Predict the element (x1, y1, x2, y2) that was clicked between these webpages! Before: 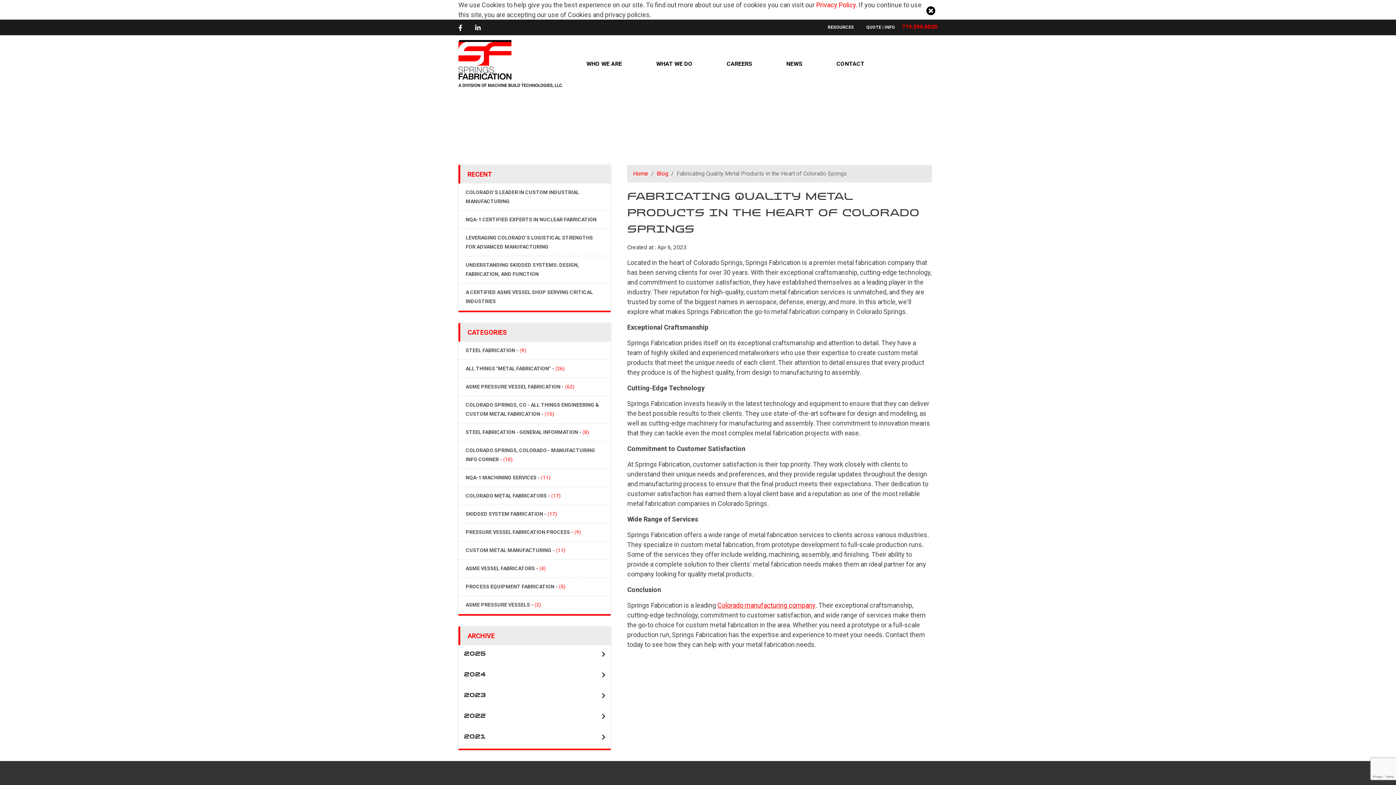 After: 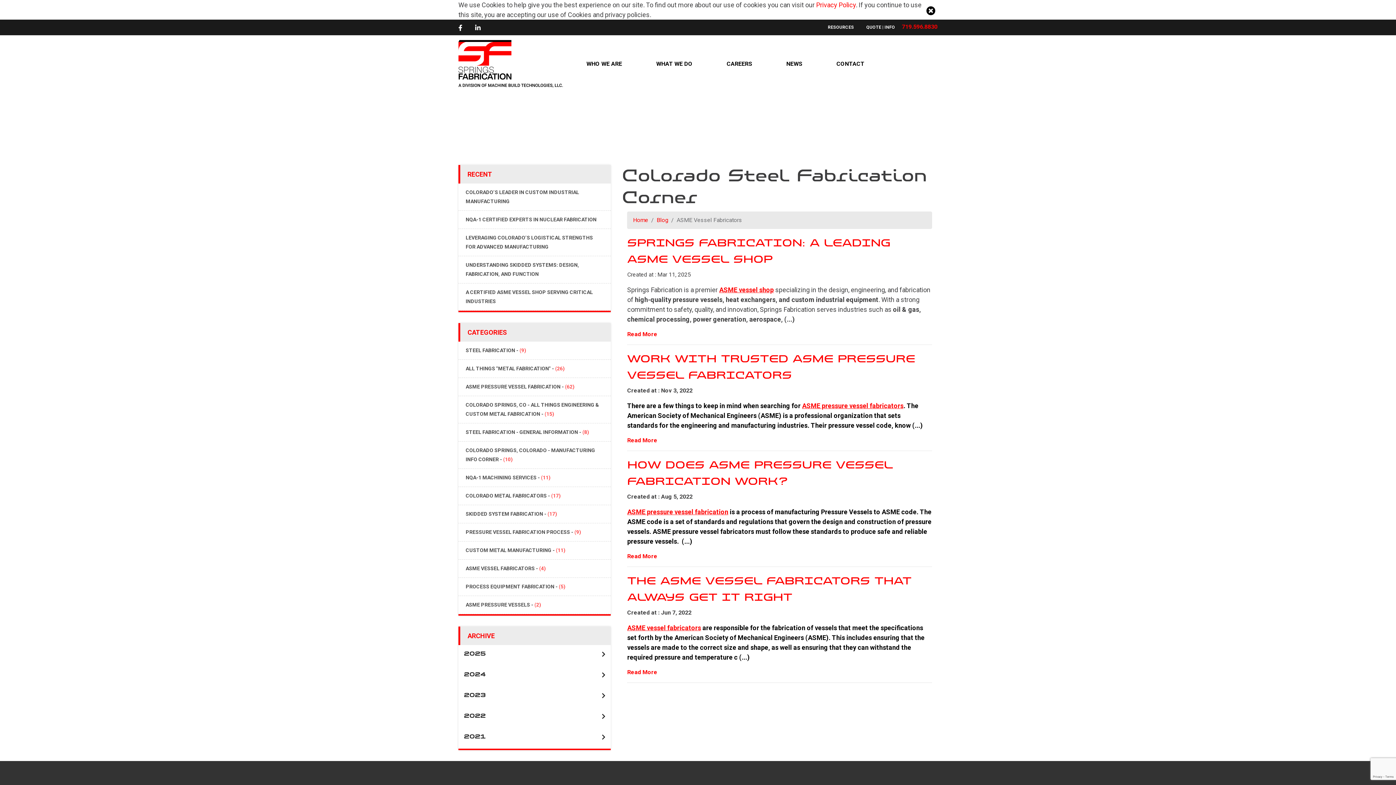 Action: bbox: (458, 560, 611, 578) label: ASME VESSEL FABRICATORS - (4)